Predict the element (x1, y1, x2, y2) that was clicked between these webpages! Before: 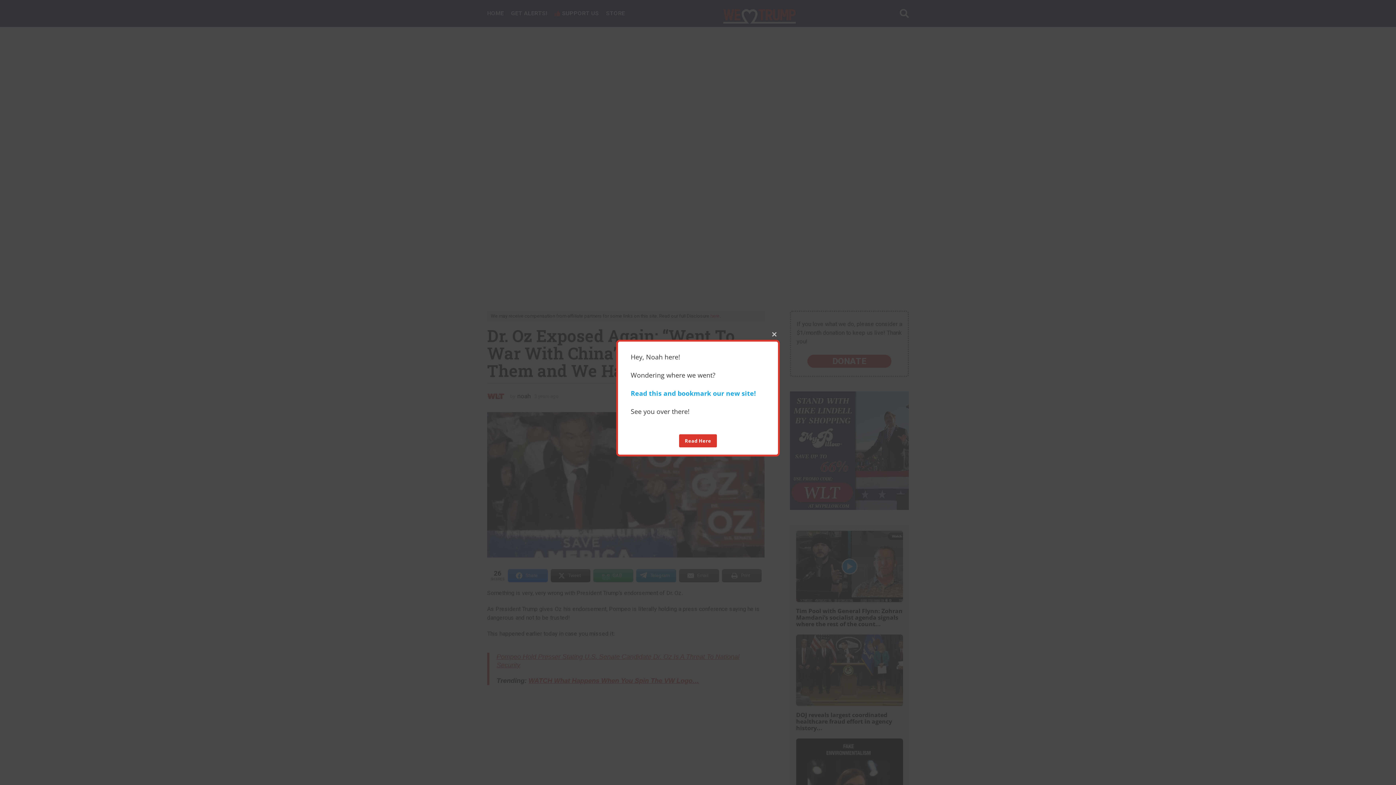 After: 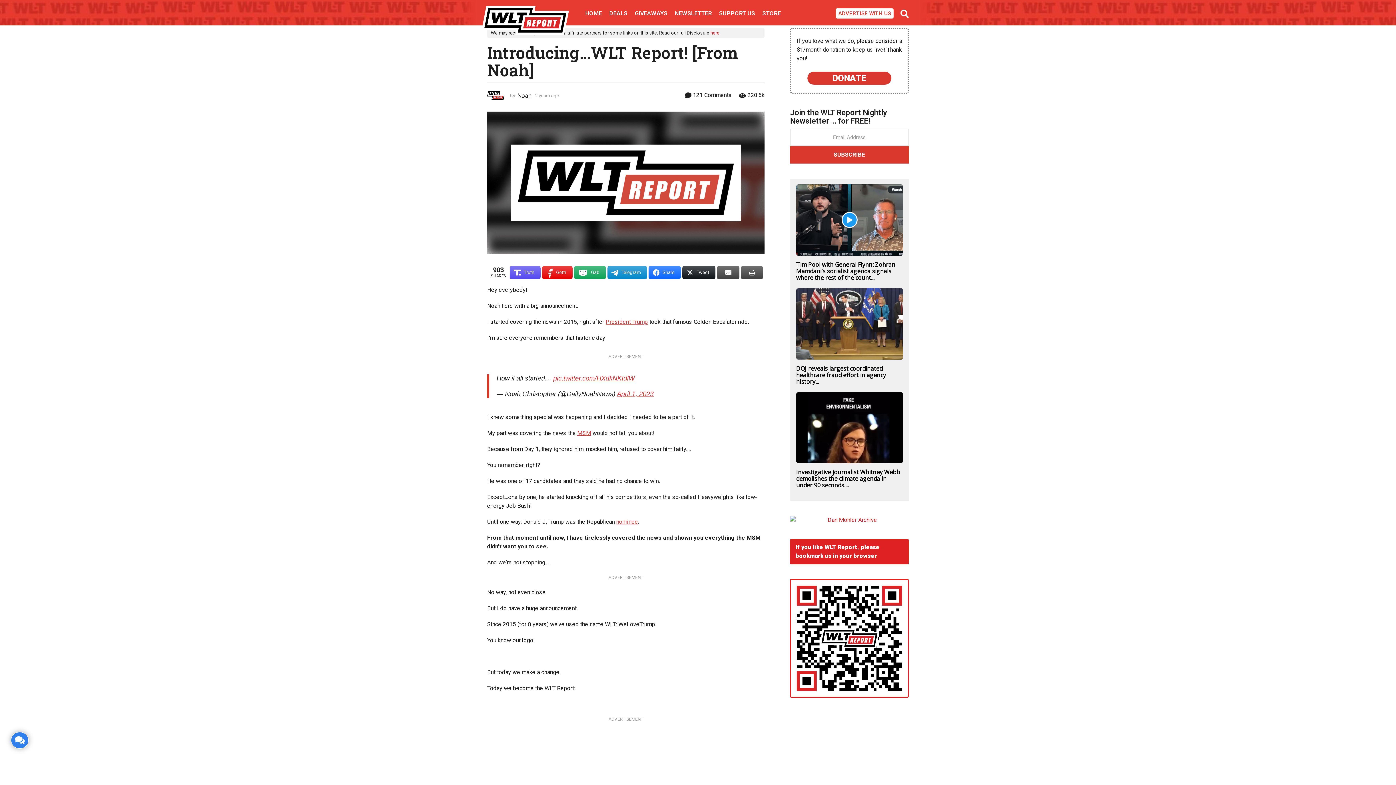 Action: label: Read this and bookmark our new site! bbox: (630, 388, 756, 397)